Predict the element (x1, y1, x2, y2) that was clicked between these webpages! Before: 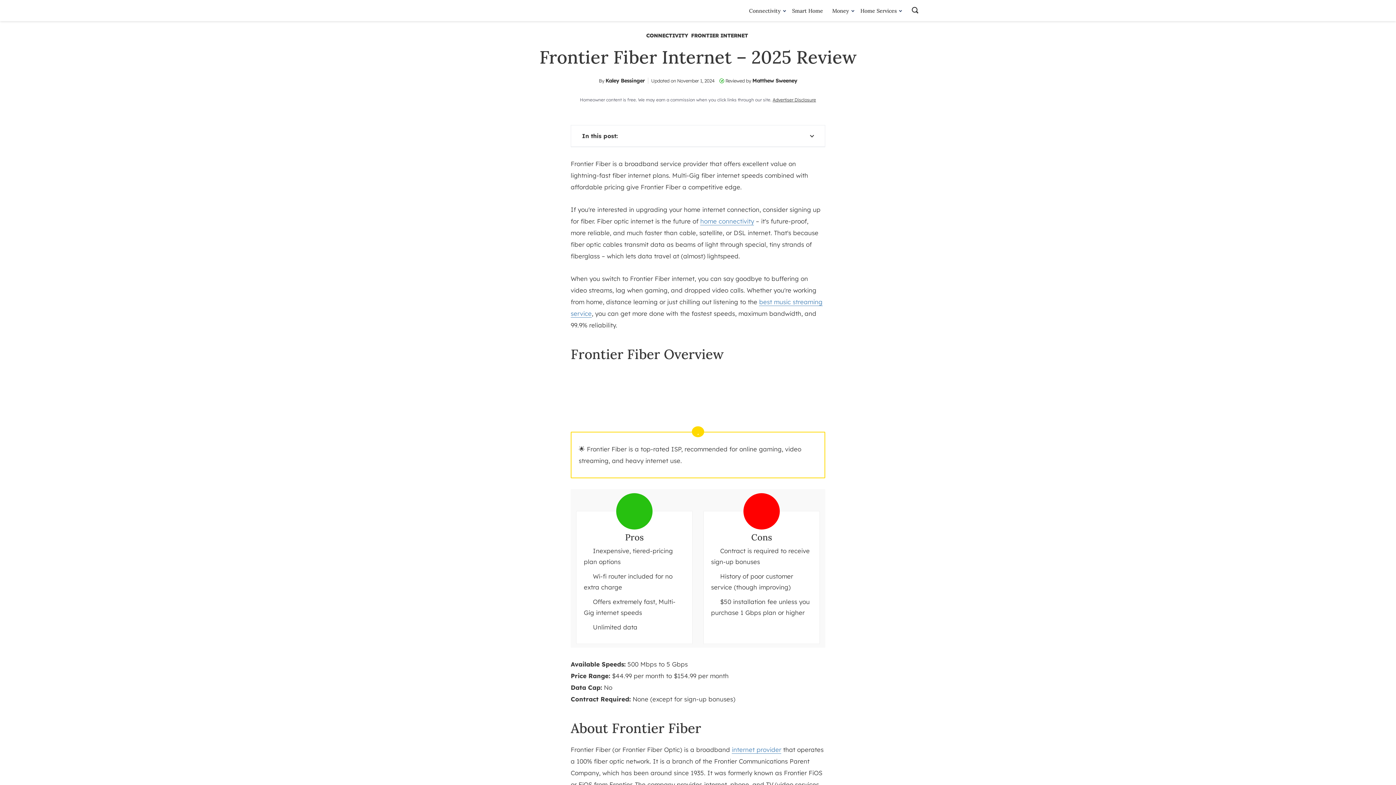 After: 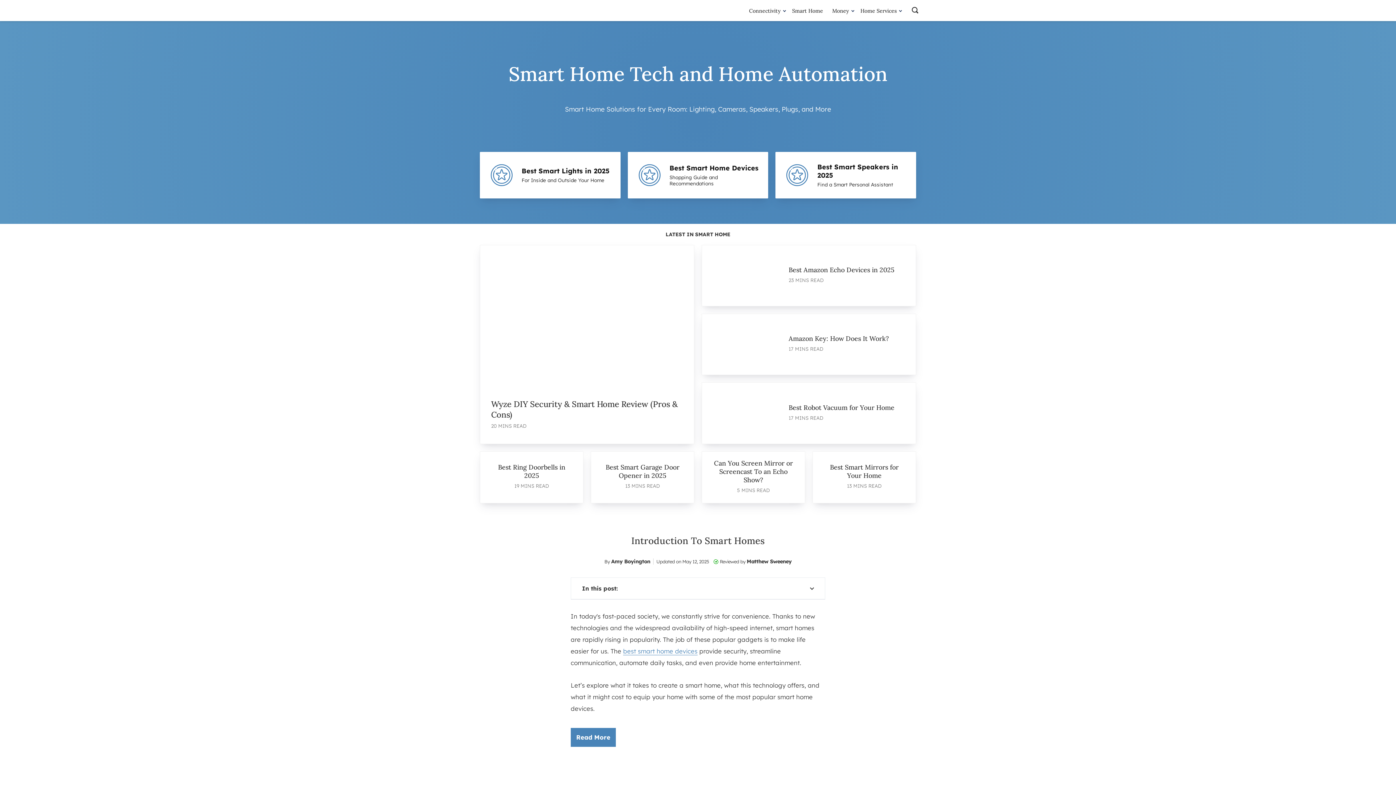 Action: label: Smart Home bbox: (788, 7, 826, 14)